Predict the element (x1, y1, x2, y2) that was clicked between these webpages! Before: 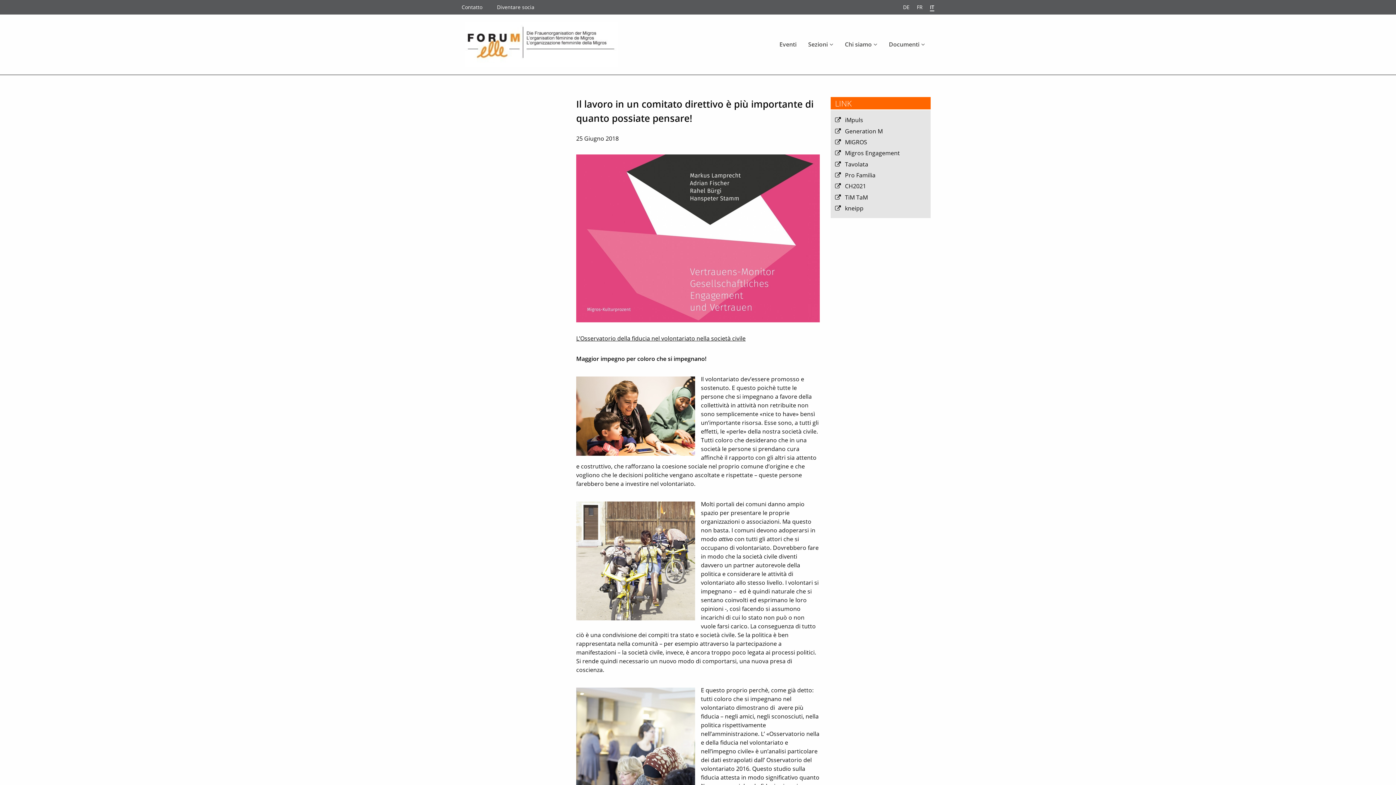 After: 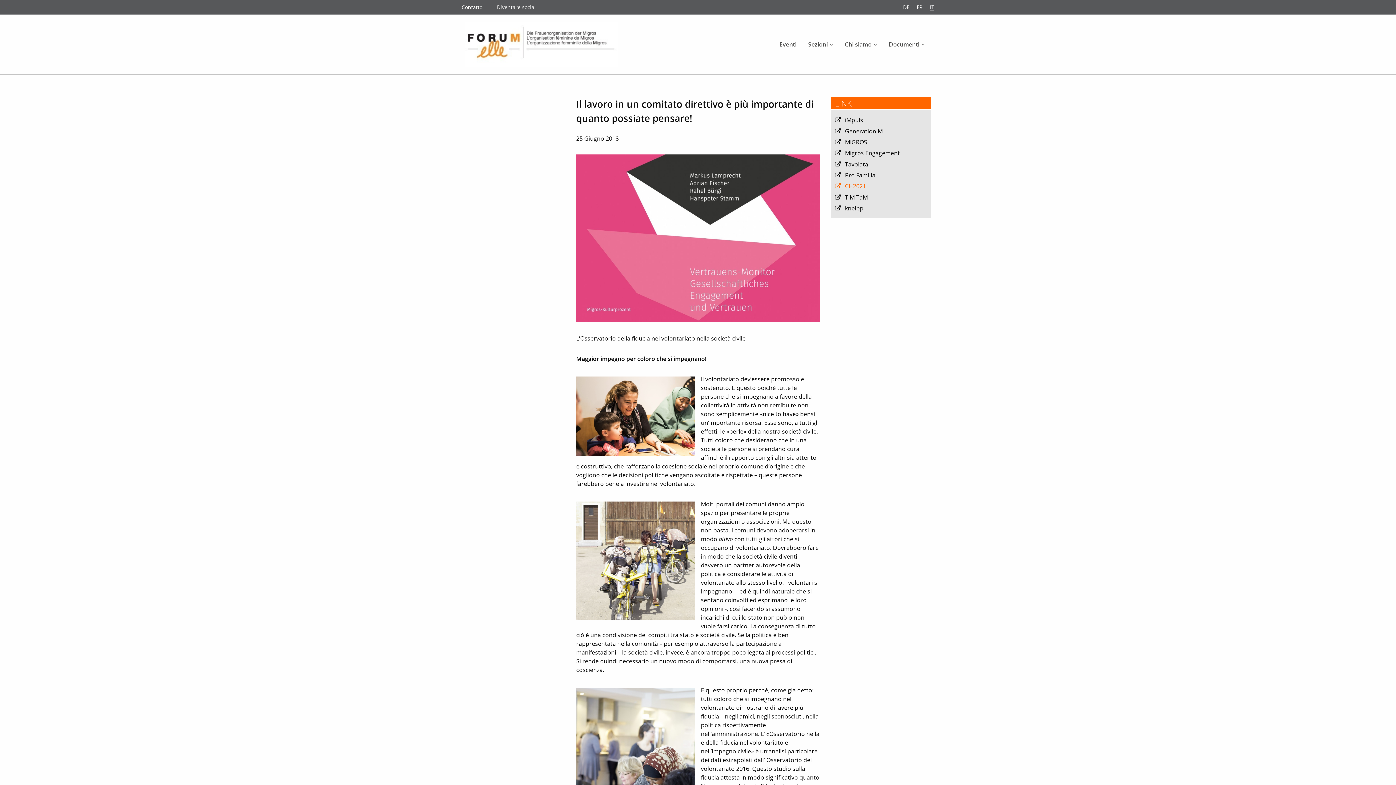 Action: label: CH2021 bbox: (844, 182, 866, 190)